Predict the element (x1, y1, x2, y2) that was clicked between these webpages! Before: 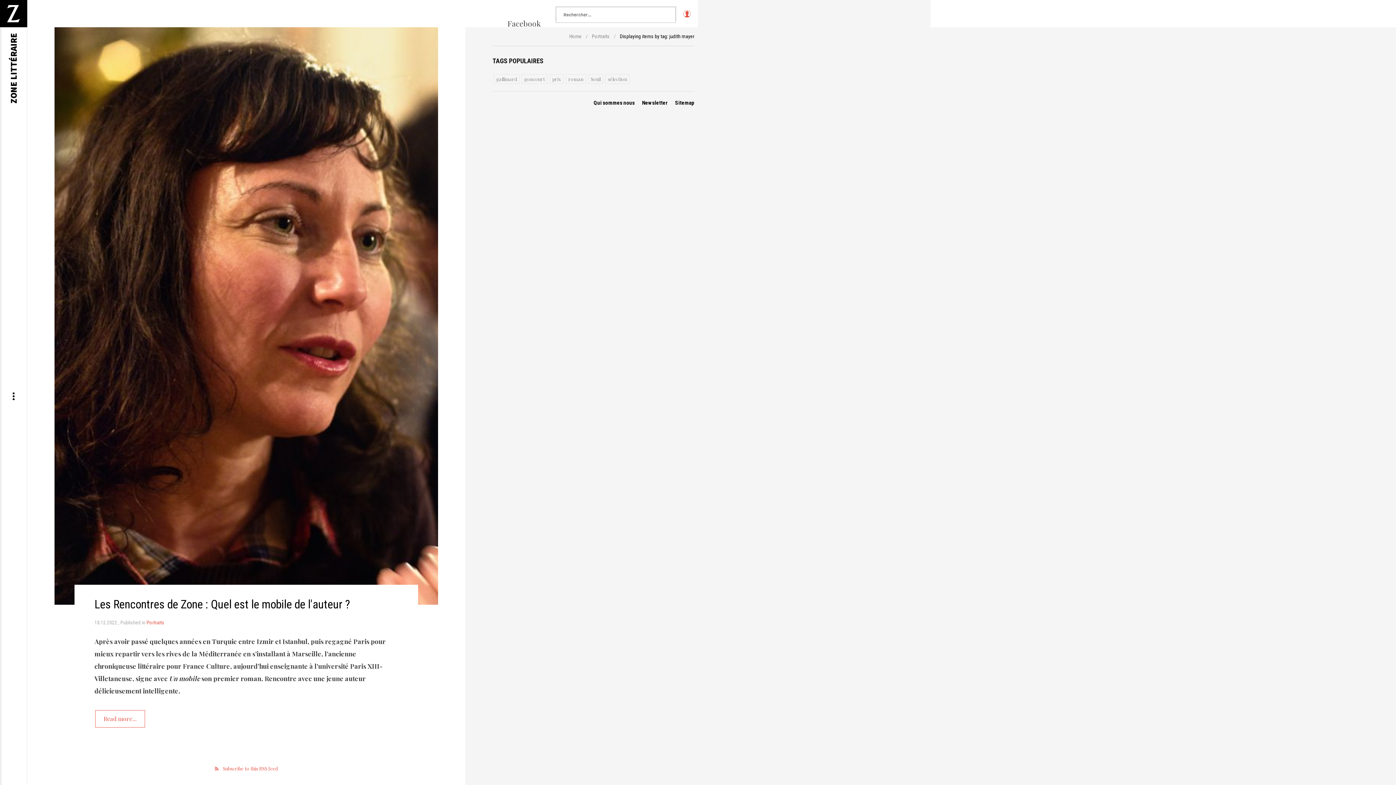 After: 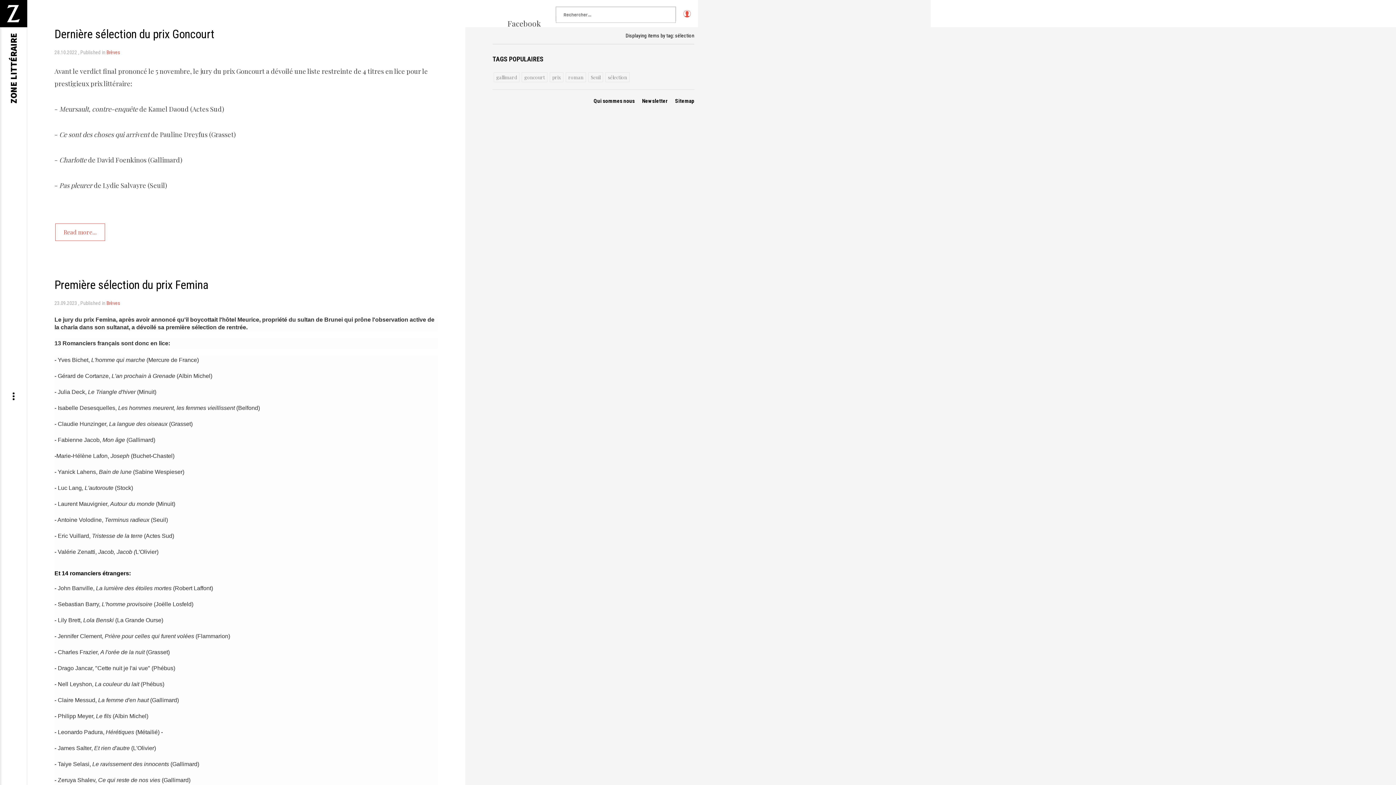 Action: bbox: (605, 74, 629, 84) label: sélection